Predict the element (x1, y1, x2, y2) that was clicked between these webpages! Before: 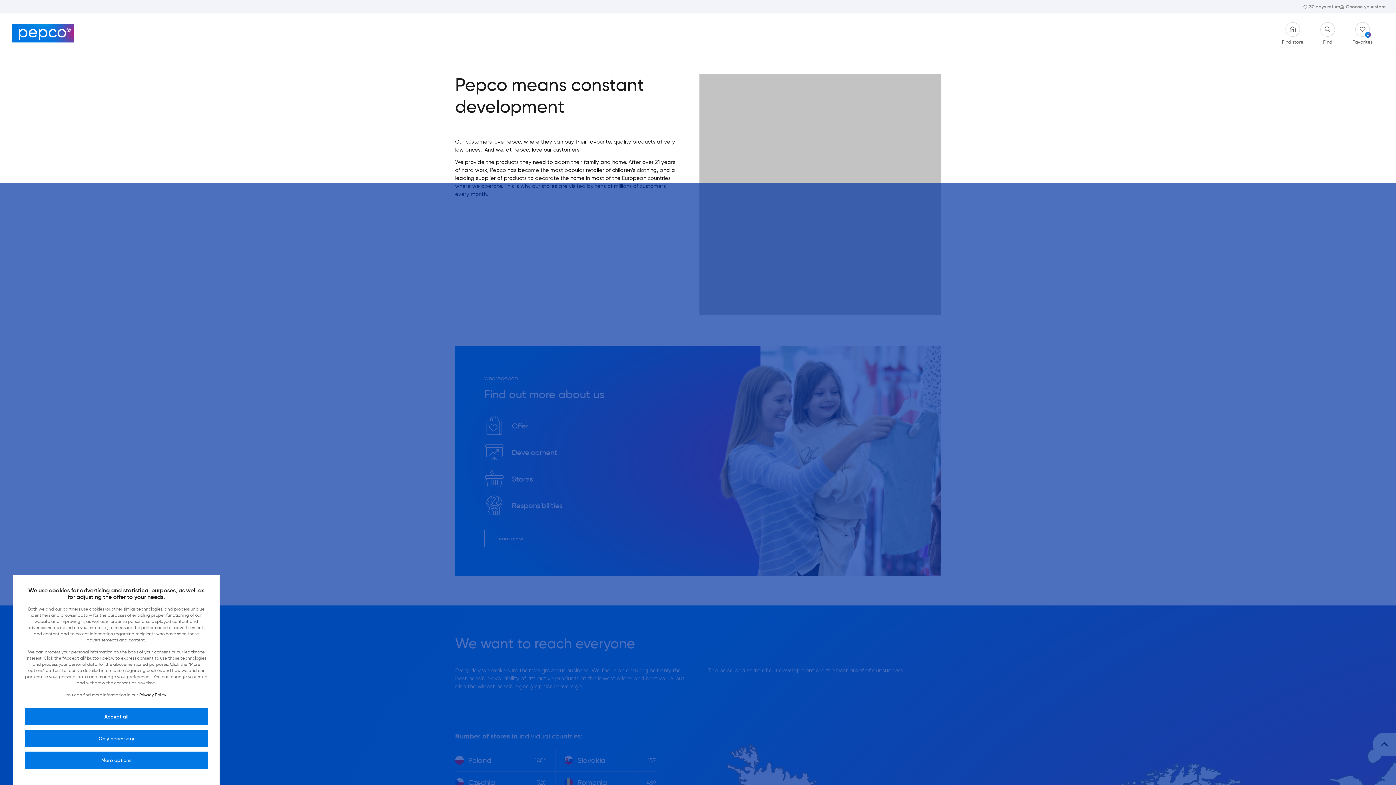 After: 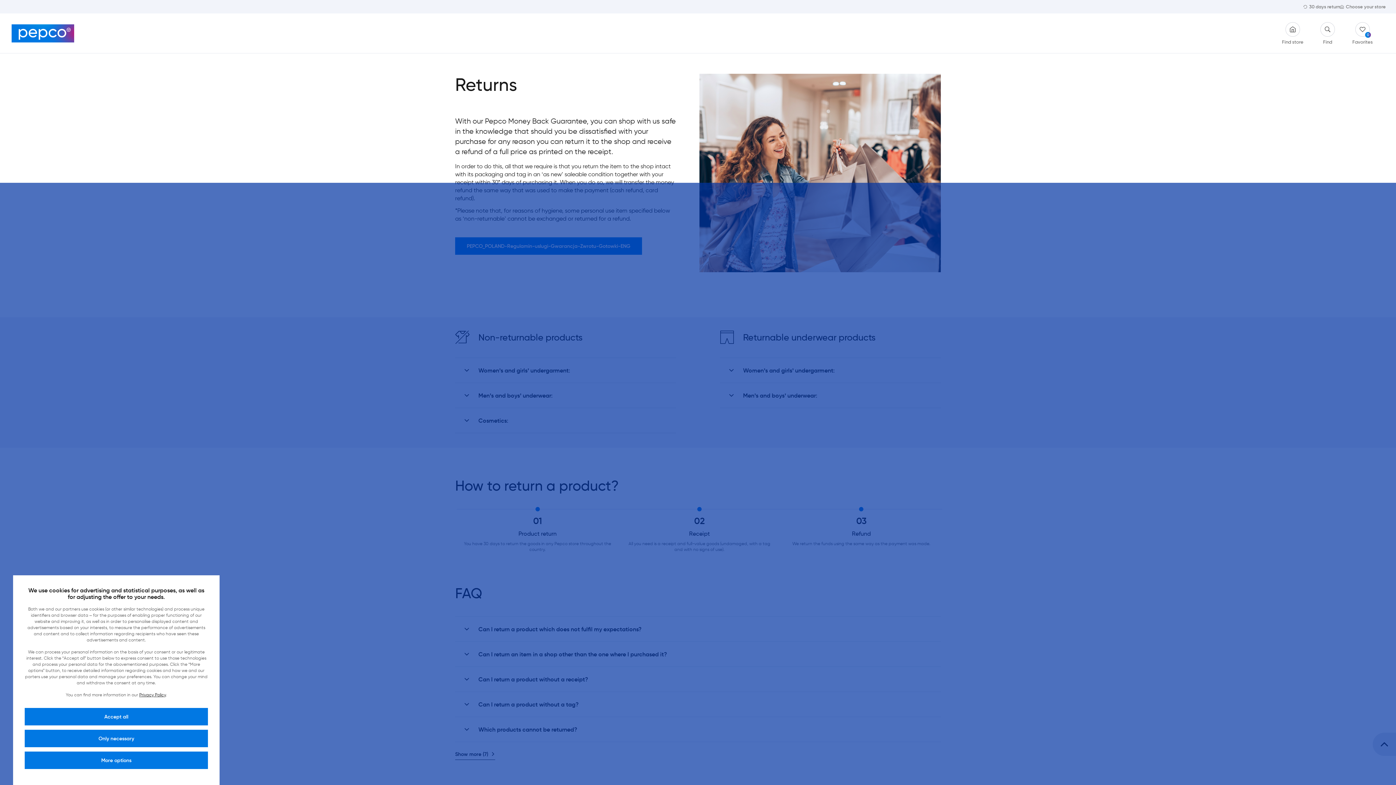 Action: label: 30 days return bbox: (1303, 0, 1340, 13)